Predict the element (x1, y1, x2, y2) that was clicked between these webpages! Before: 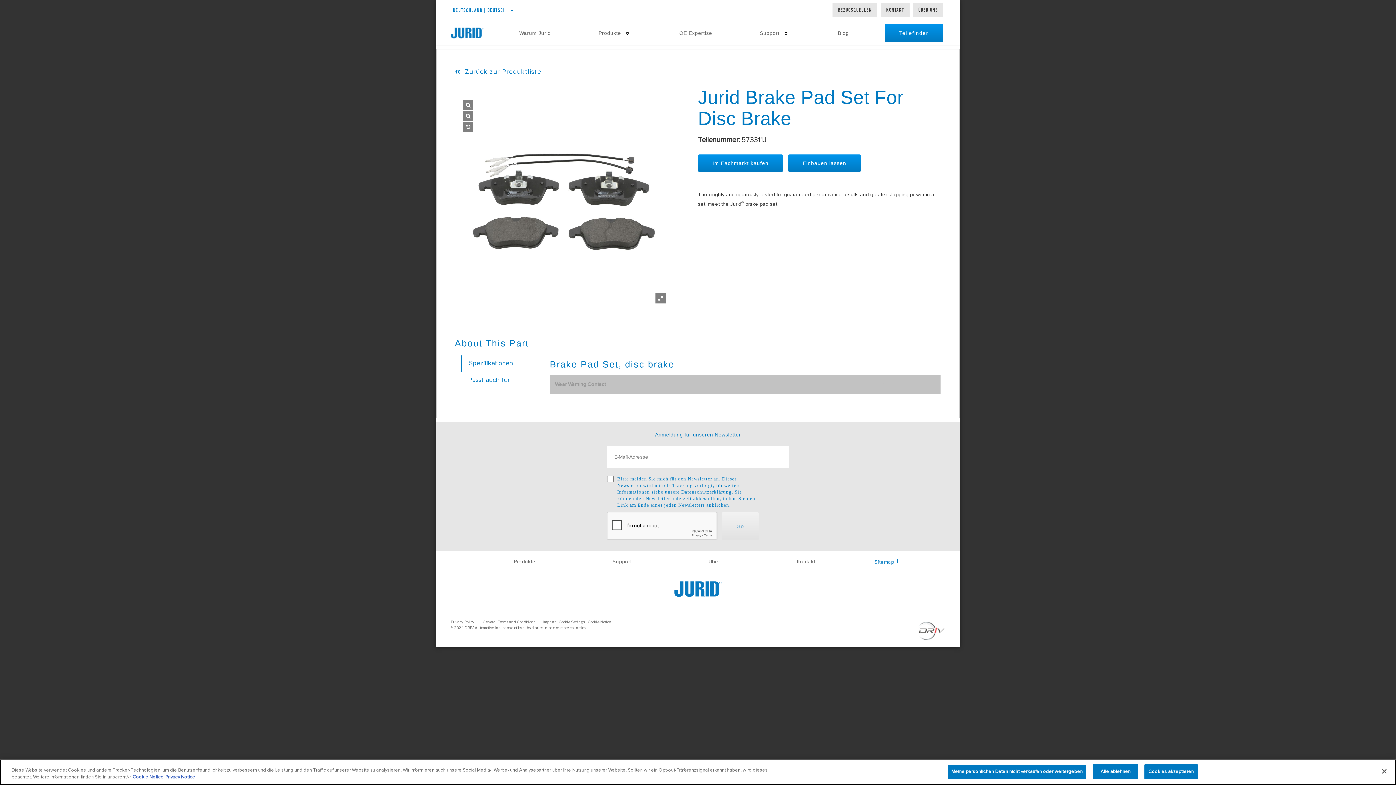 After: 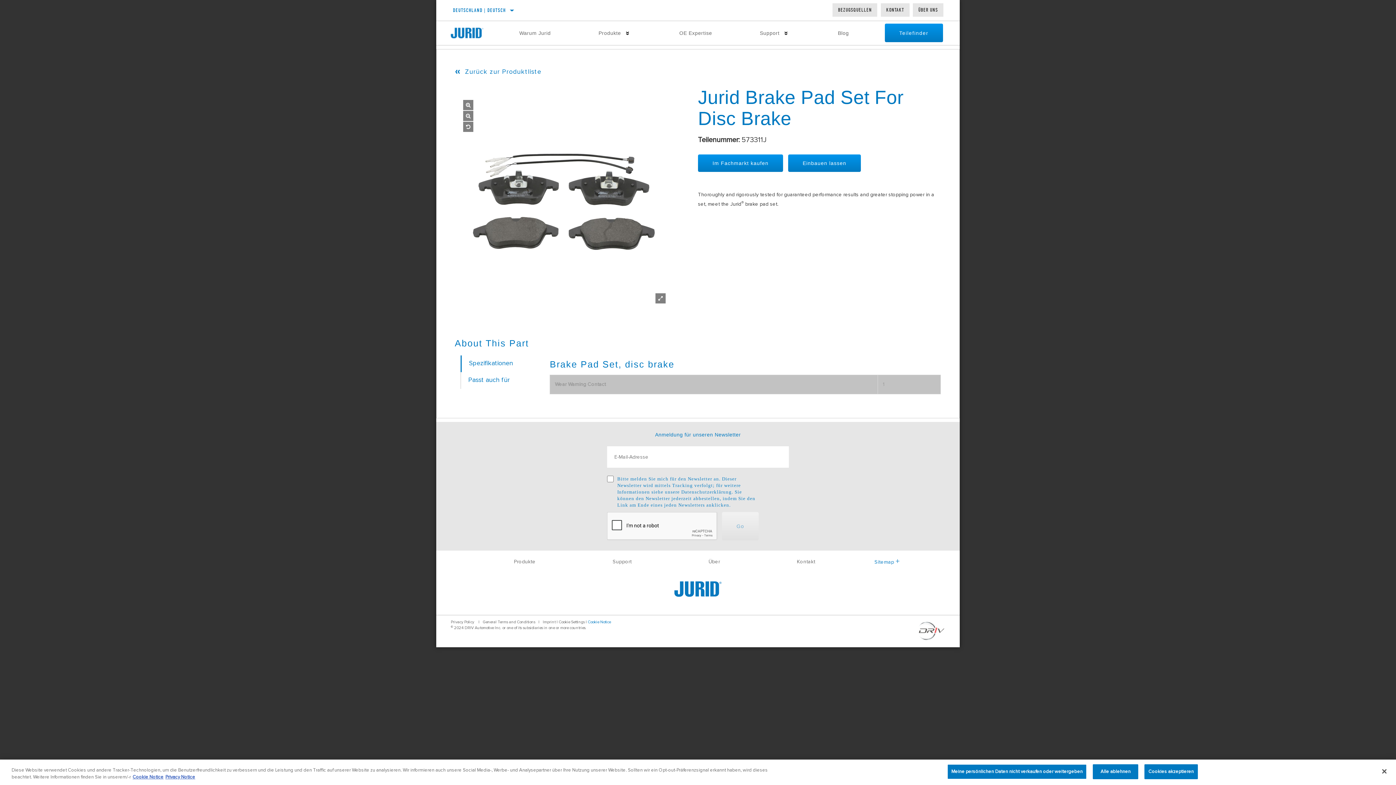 Action: label: Cookie Notice bbox: (588, 620, 610, 624)